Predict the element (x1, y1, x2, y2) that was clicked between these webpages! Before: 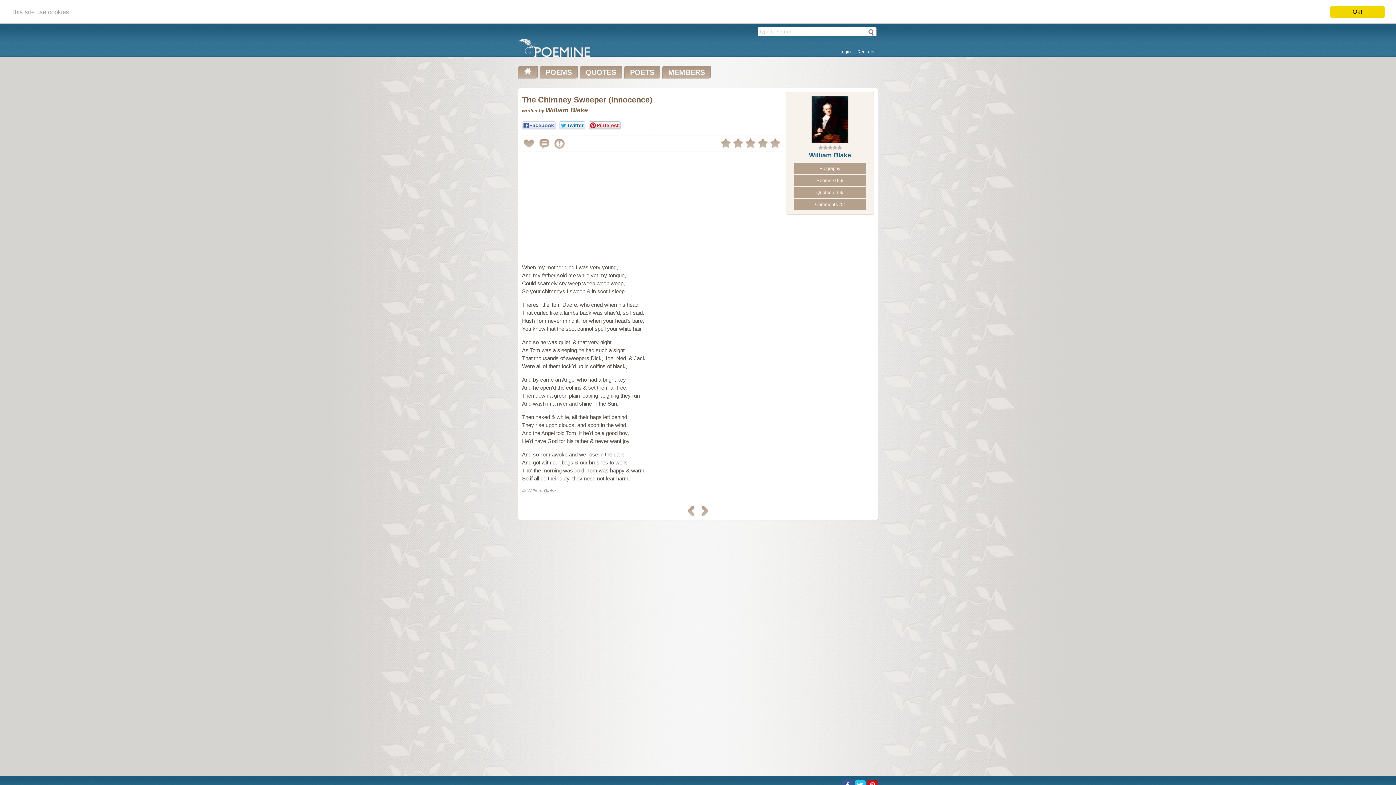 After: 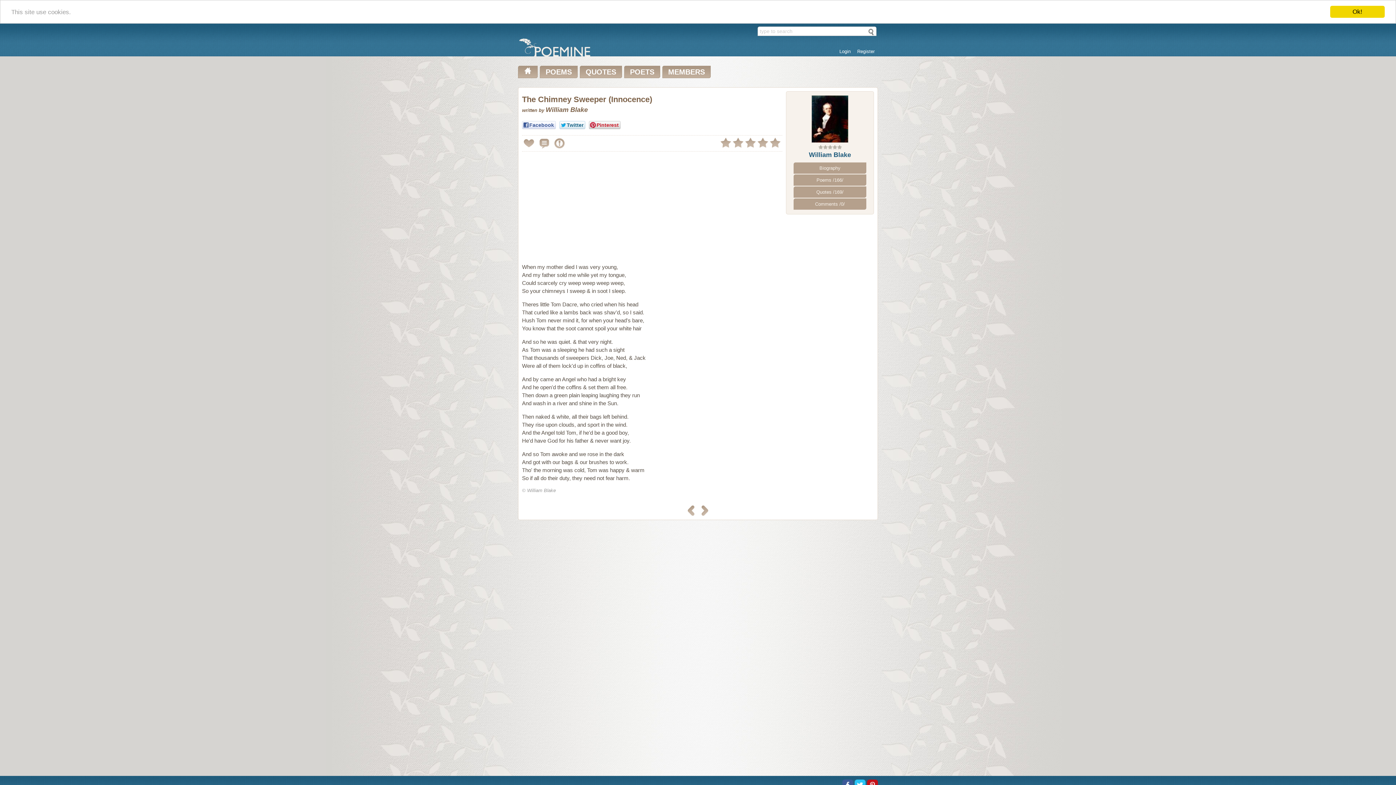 Action: bbox: (854, 780, 865, 785)